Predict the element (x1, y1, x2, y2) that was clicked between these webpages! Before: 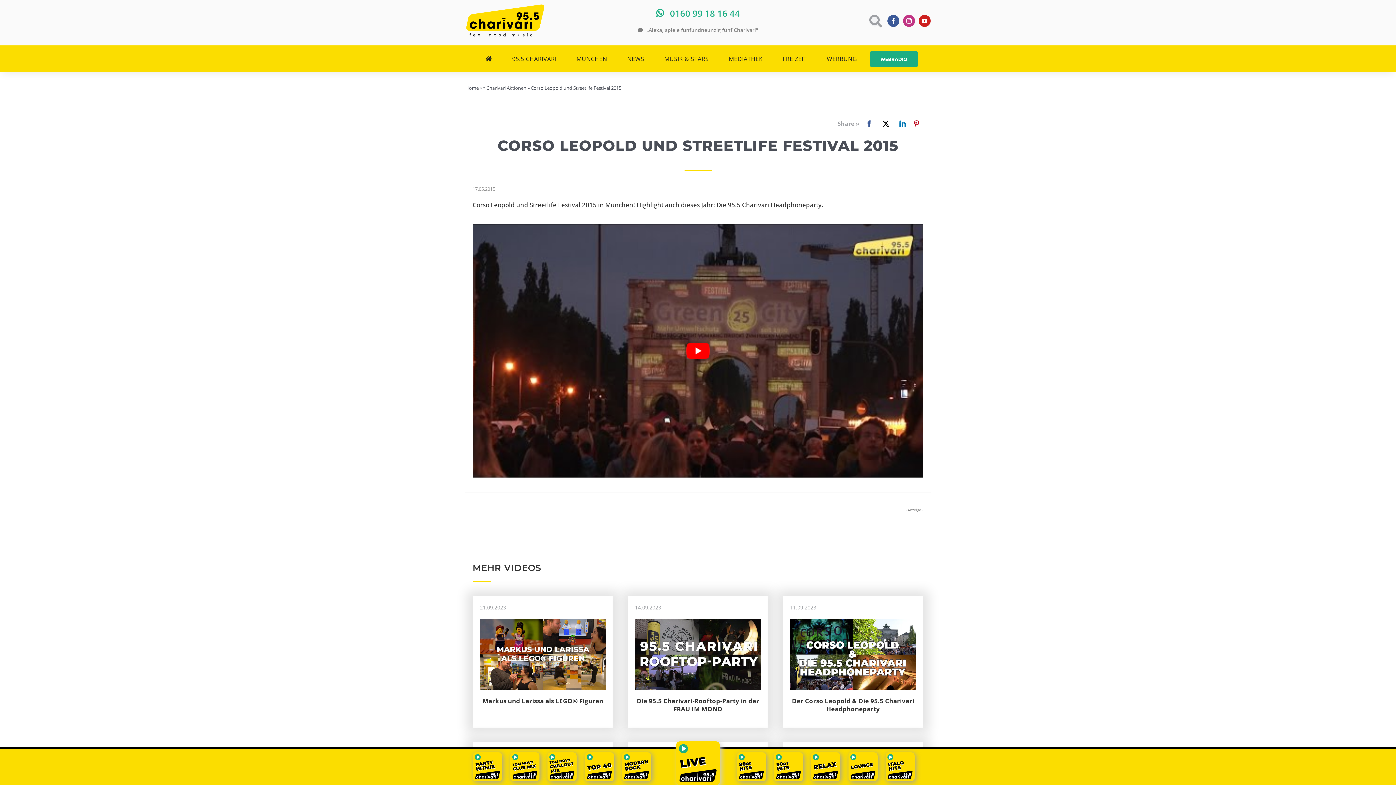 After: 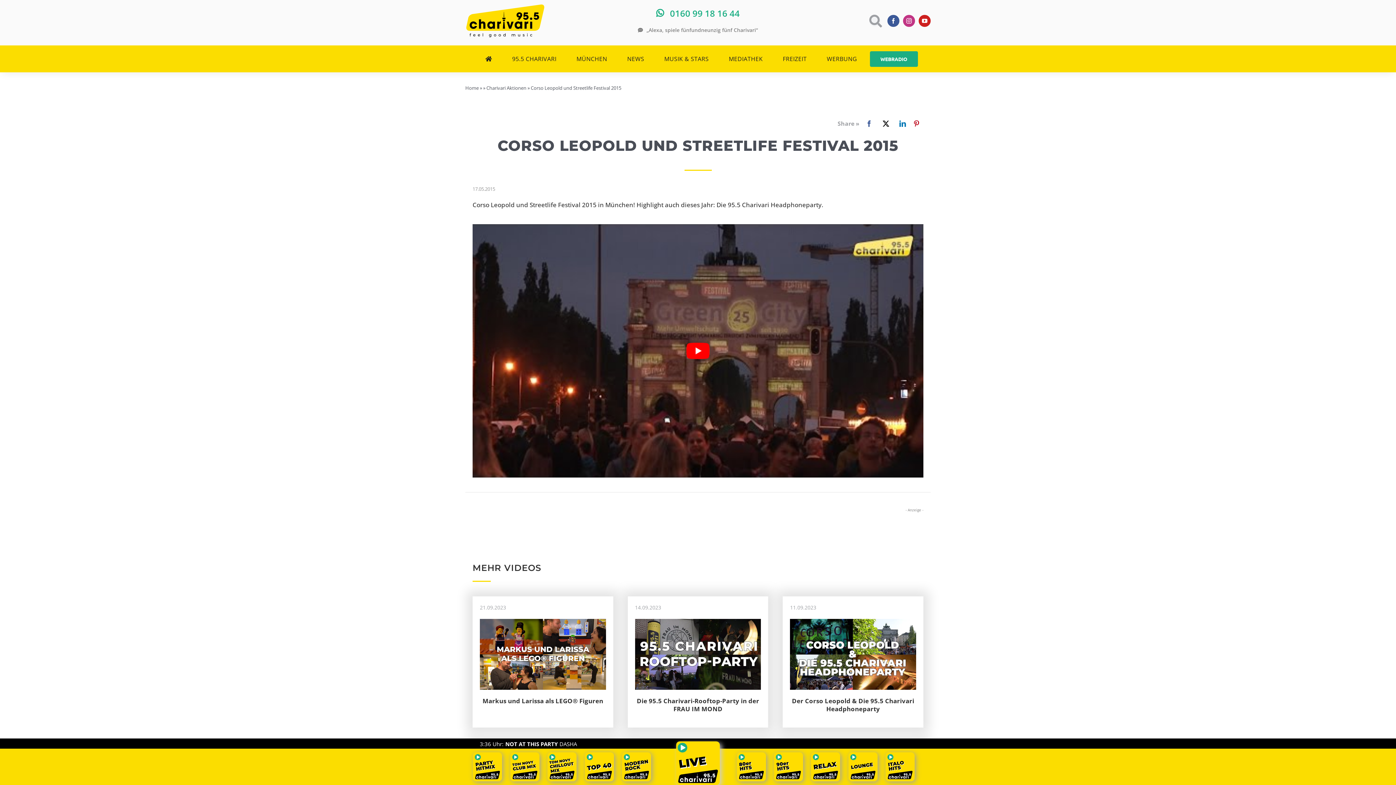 Action: bbox: (676, 758, 719, 767)